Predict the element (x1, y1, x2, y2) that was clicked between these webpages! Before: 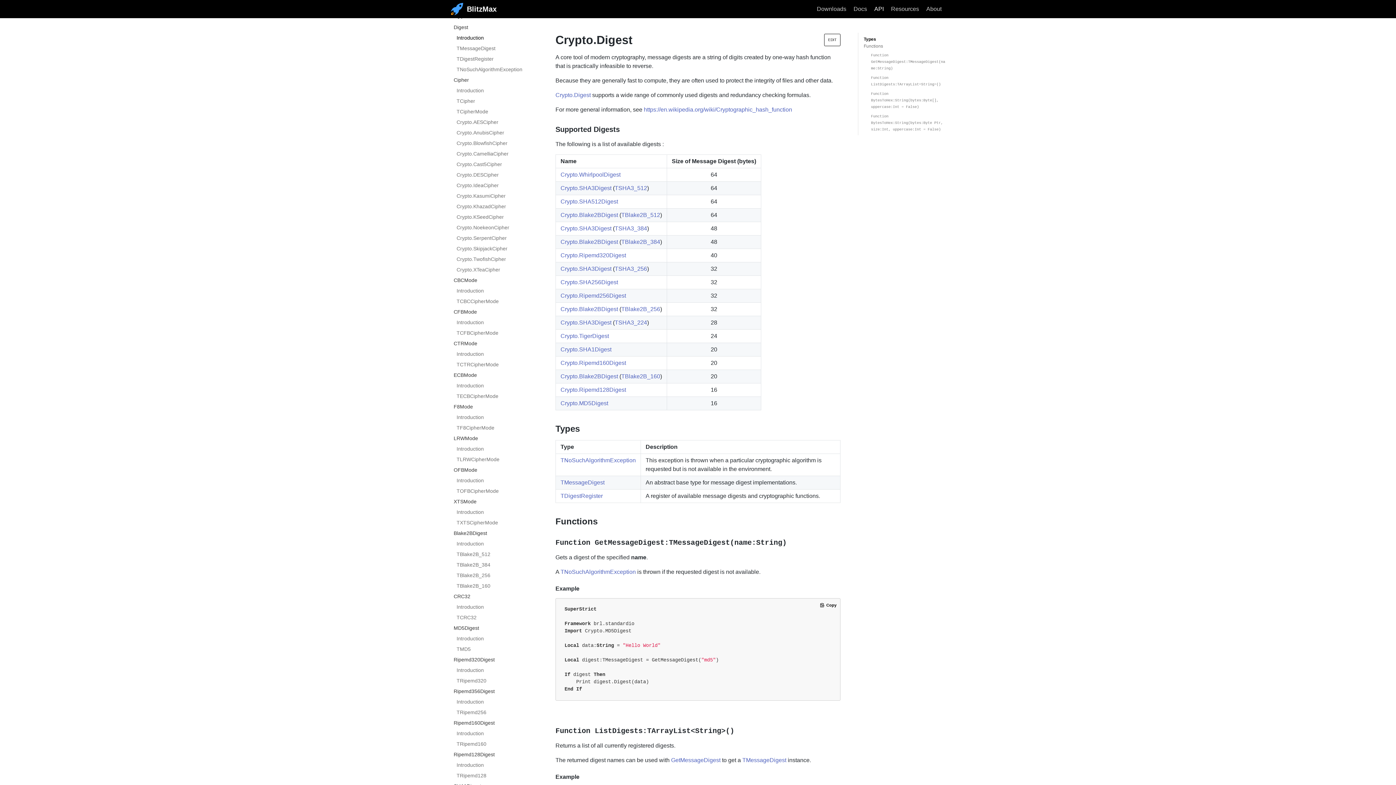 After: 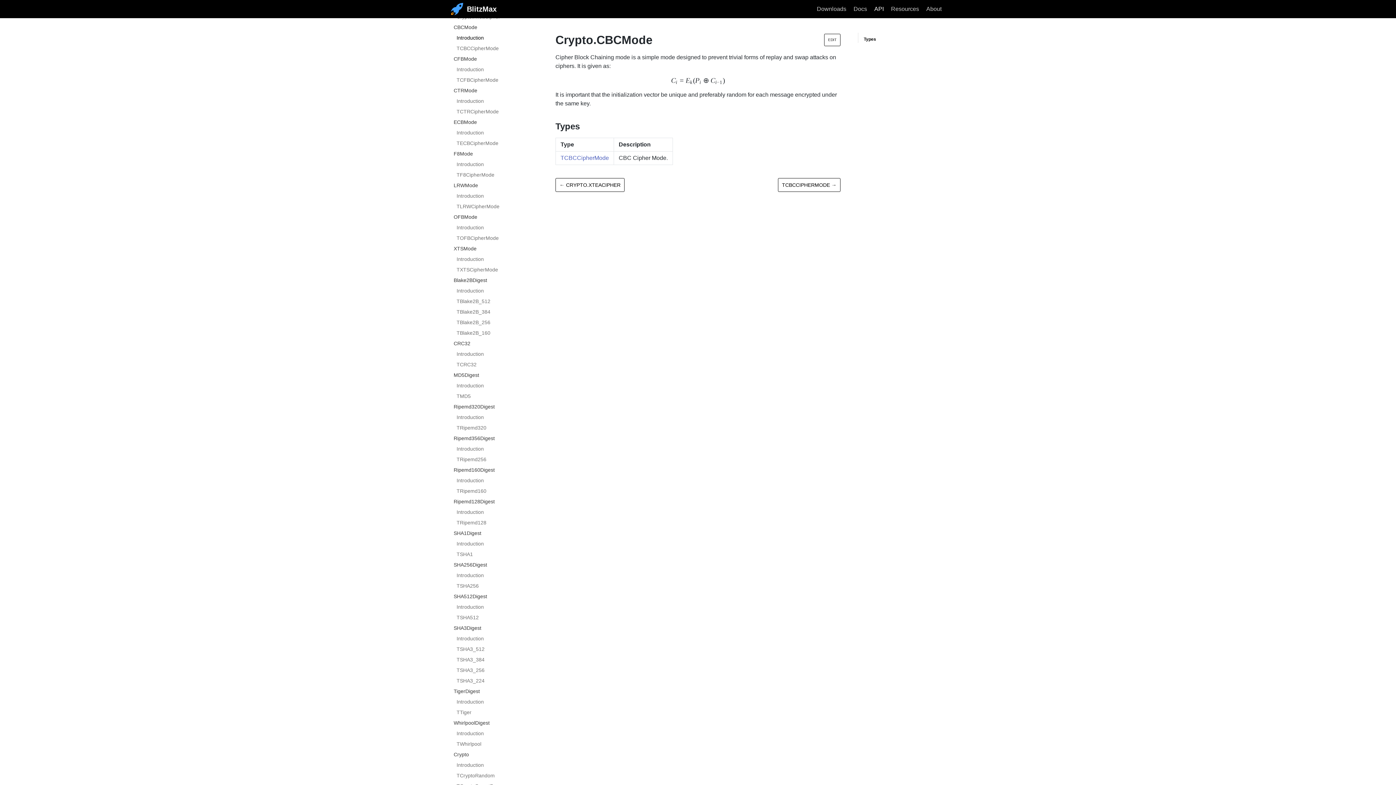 Action: label: Introduction bbox: (456, 285, 532, 296)